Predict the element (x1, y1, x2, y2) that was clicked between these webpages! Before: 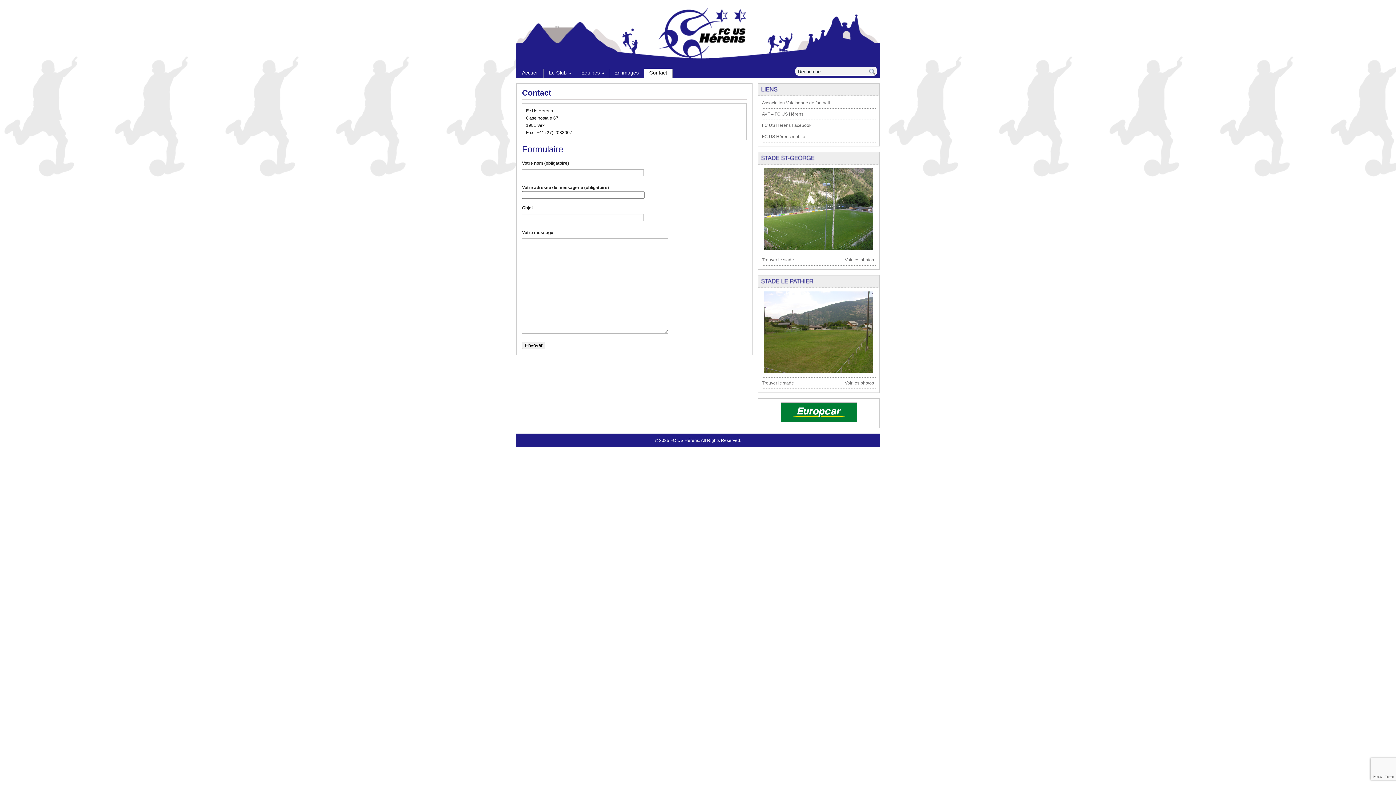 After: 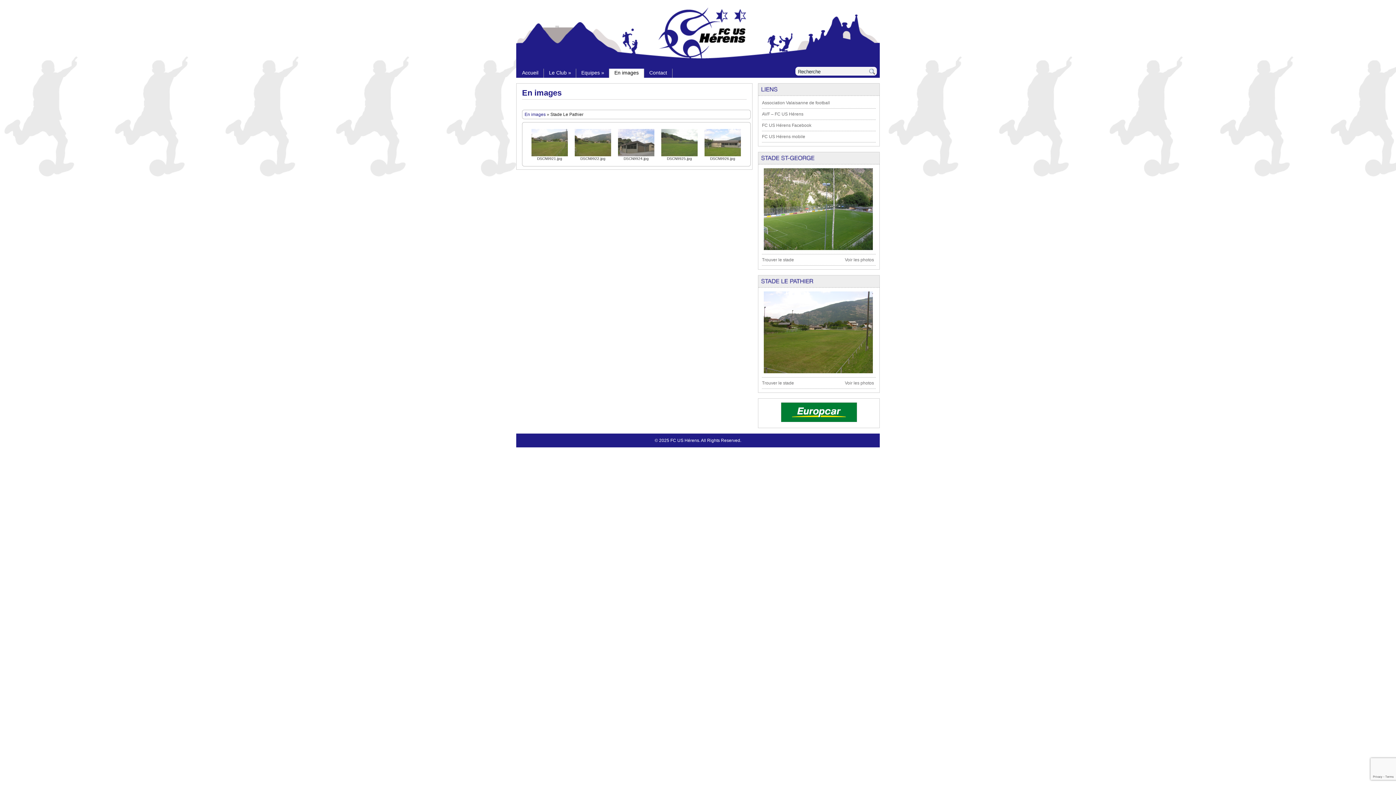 Action: bbox: (845, 380, 874, 385) label: Voir les photos